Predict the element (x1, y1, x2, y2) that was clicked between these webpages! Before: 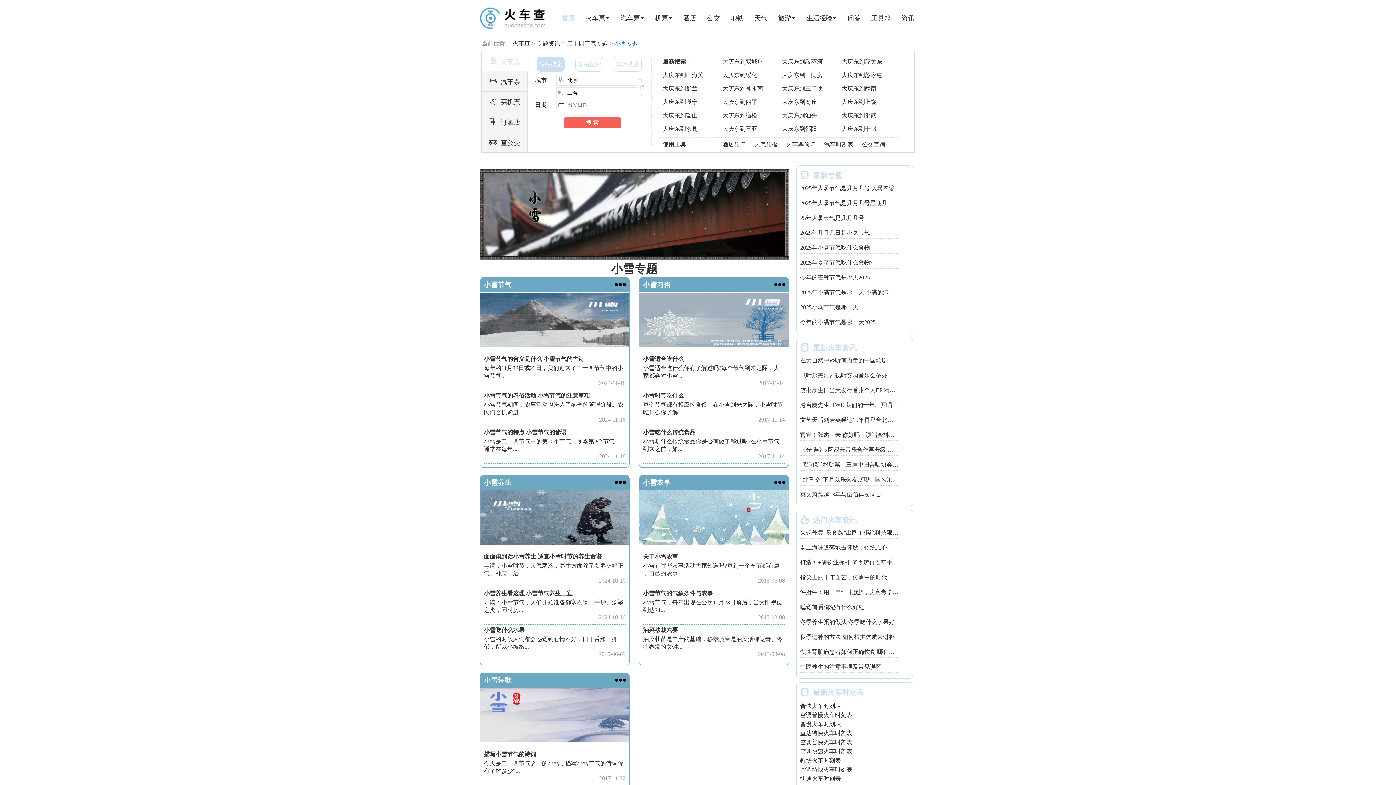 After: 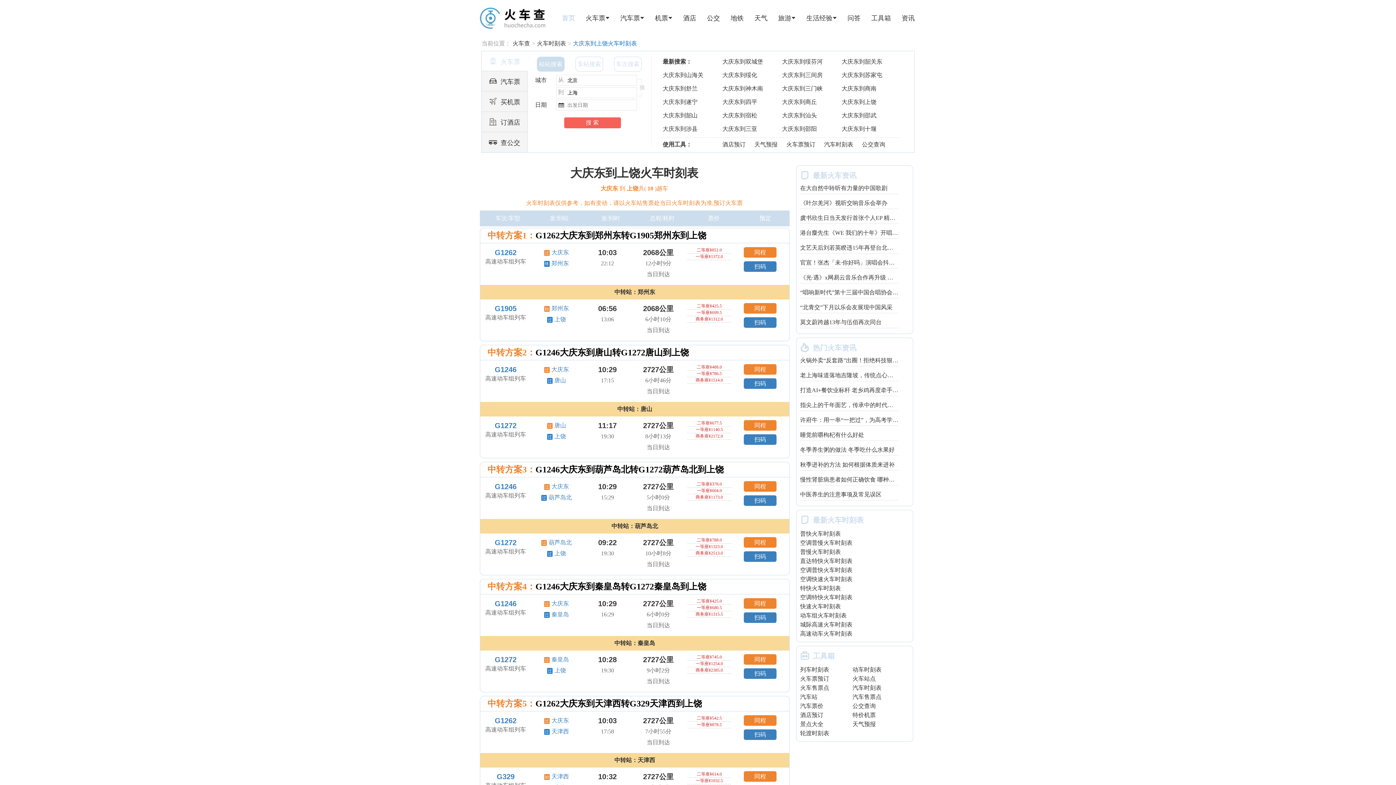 Action: label: 大庆东到上饶 bbox: (841, 97, 892, 107)